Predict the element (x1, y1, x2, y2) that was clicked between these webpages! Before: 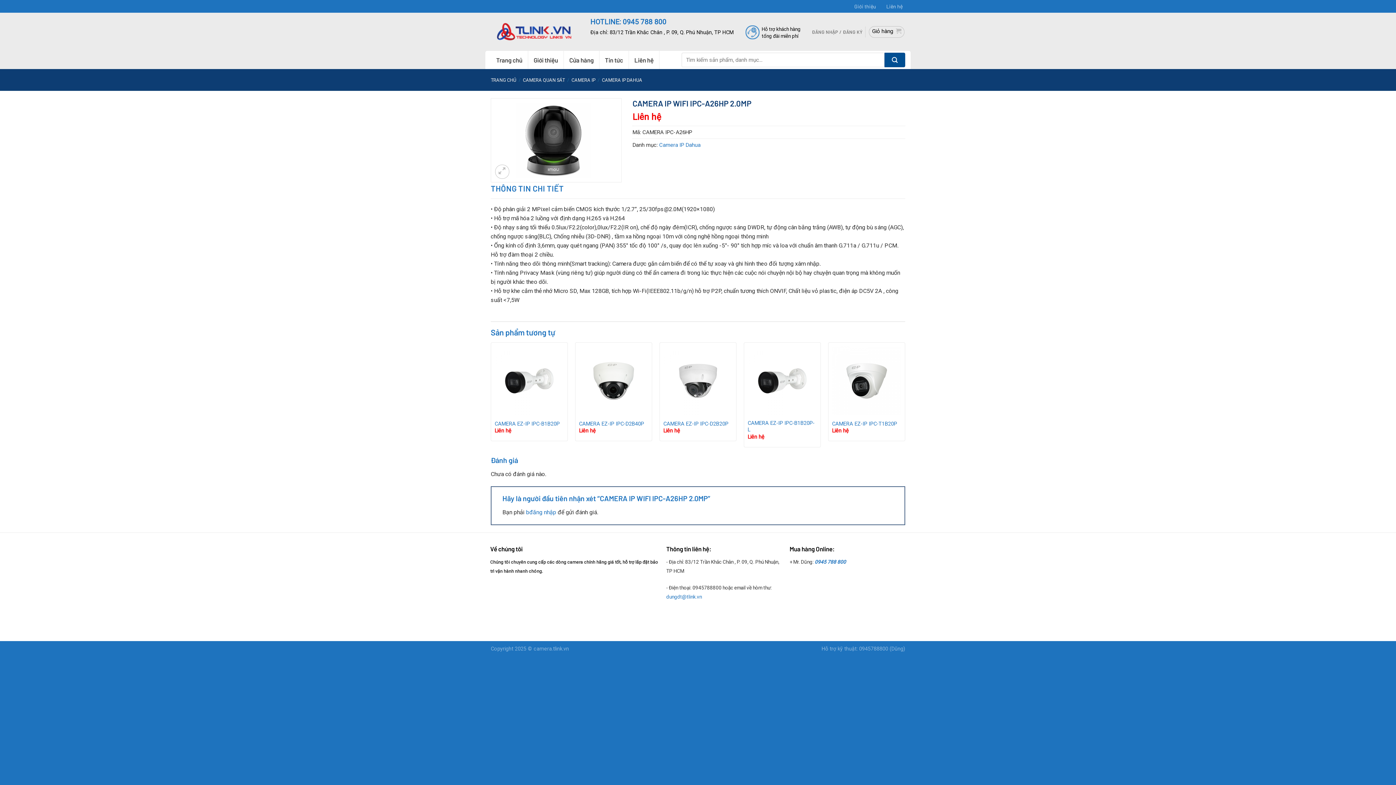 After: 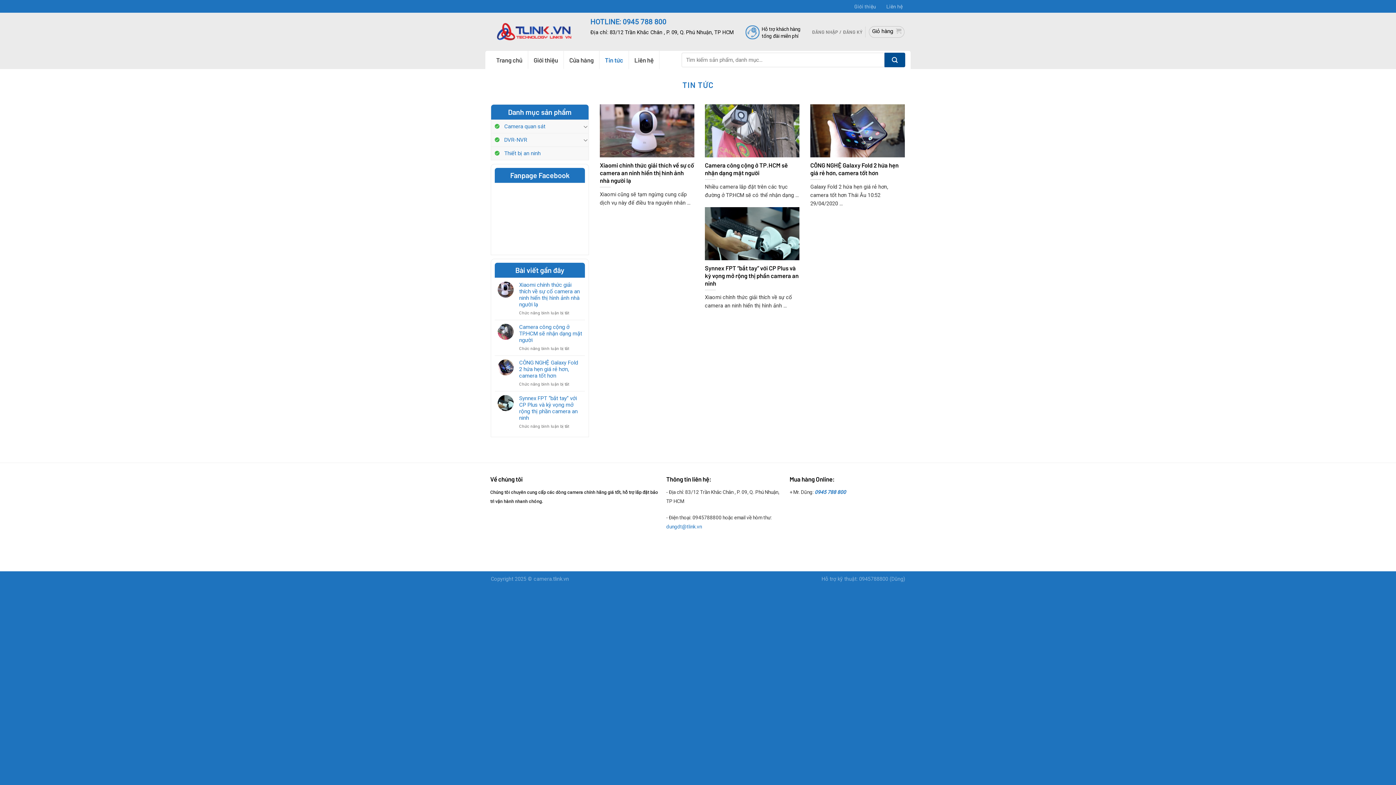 Action: bbox: (599, 50, 629, 69) label: Tin tức